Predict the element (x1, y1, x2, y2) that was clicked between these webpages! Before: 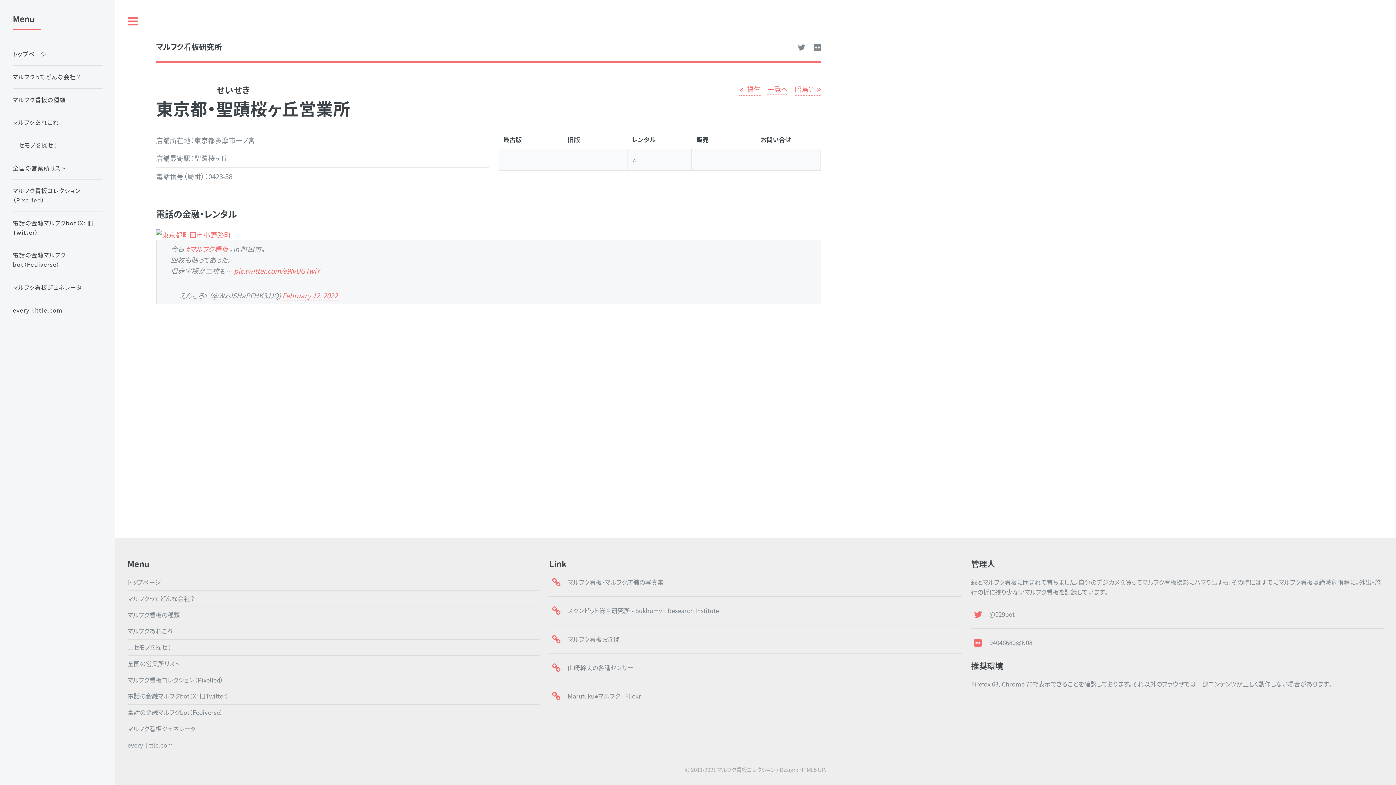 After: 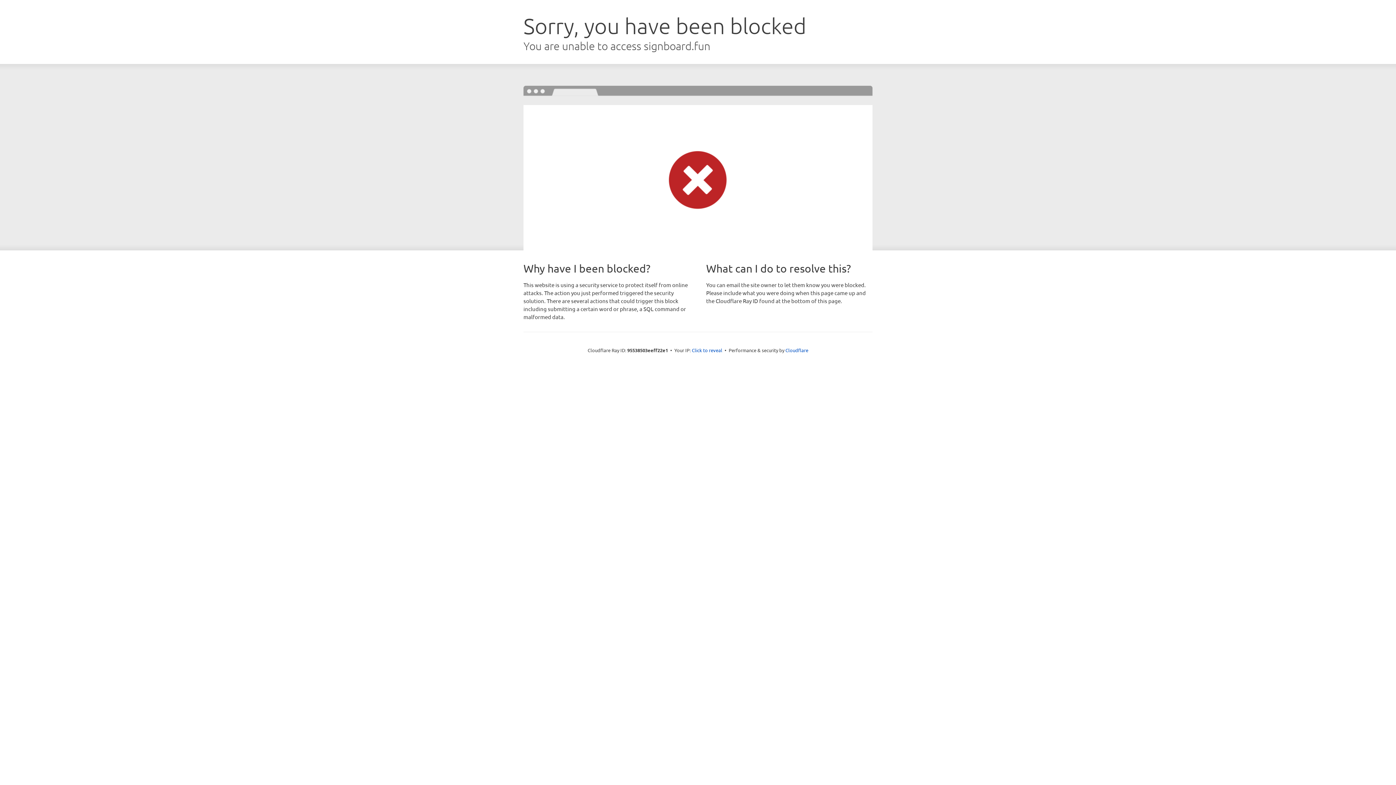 Action: label: 電話の金融マルフクbot（Fediverse） bbox: (12, 247, 102, 273)